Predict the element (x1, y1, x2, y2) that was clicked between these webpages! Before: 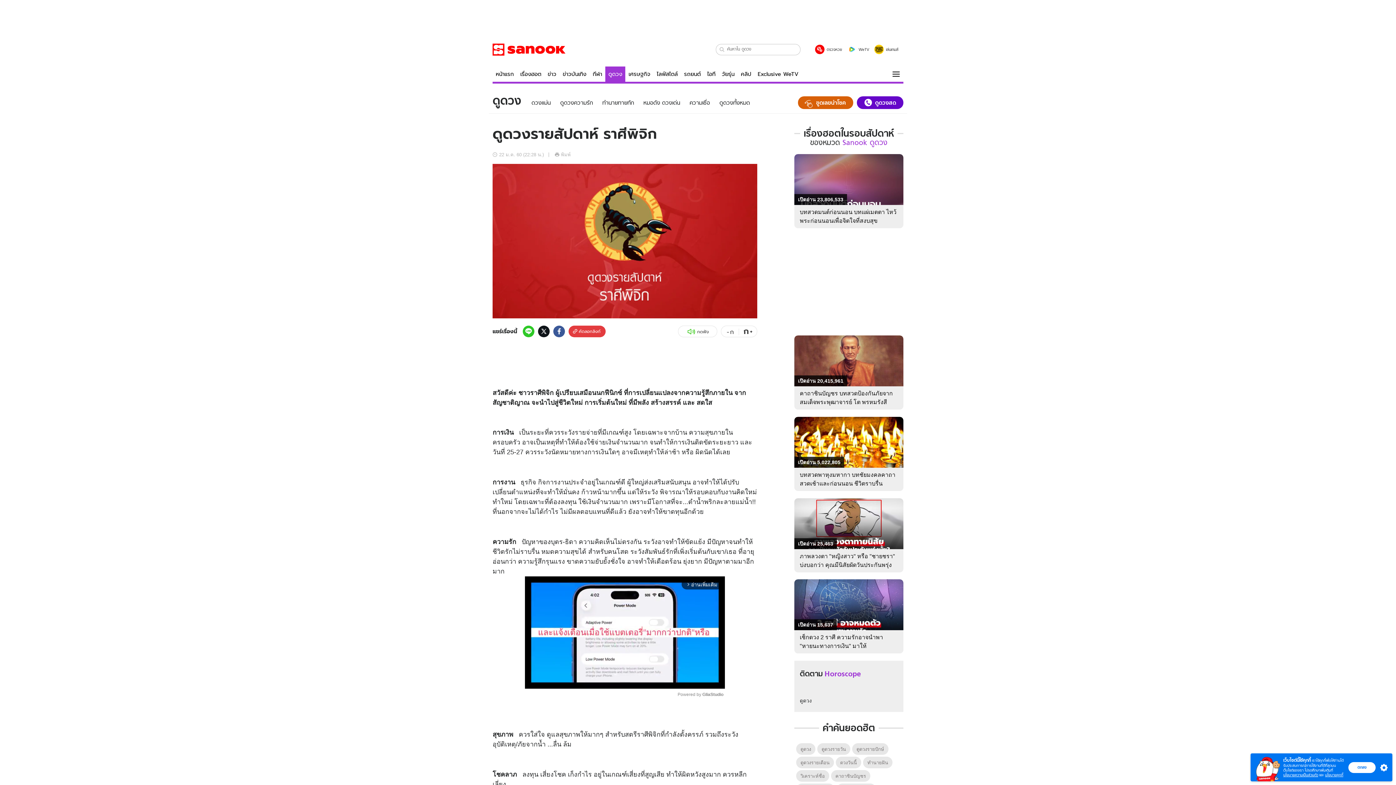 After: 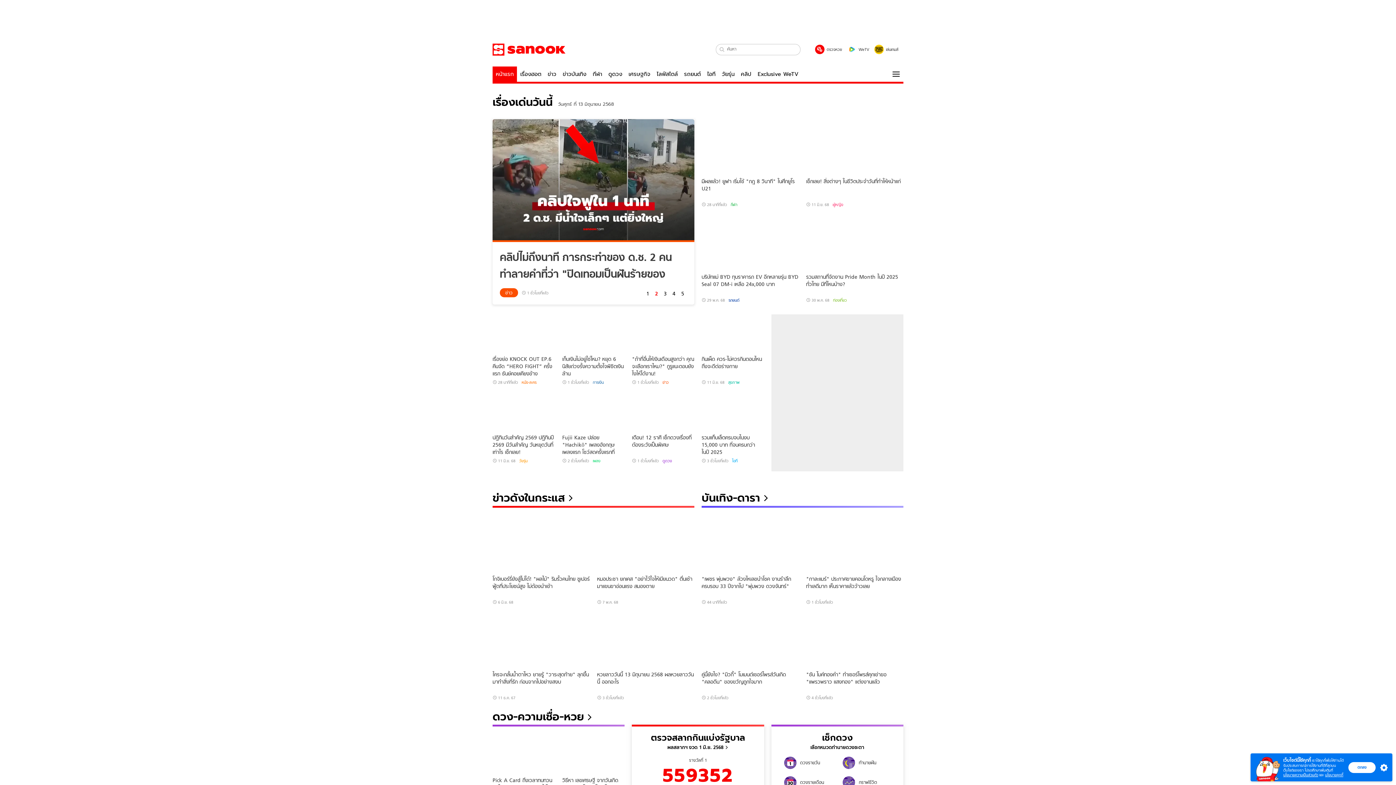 Action: bbox: (492, 43, 565, 55) label: ข่าว ดูดวง ตรวจหวย ไลฟ์สไตล์ กีฬา รถยนต์ เศรษฐกิจ